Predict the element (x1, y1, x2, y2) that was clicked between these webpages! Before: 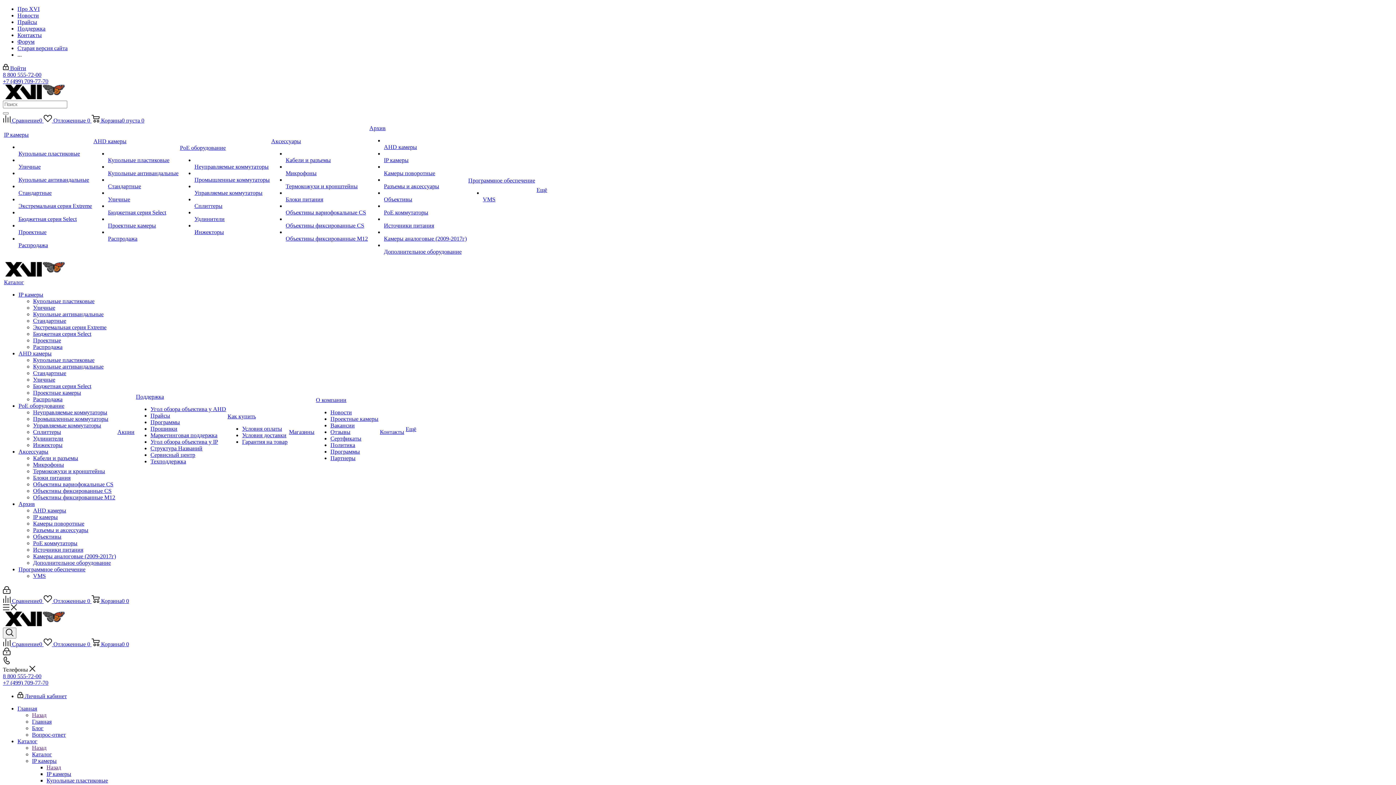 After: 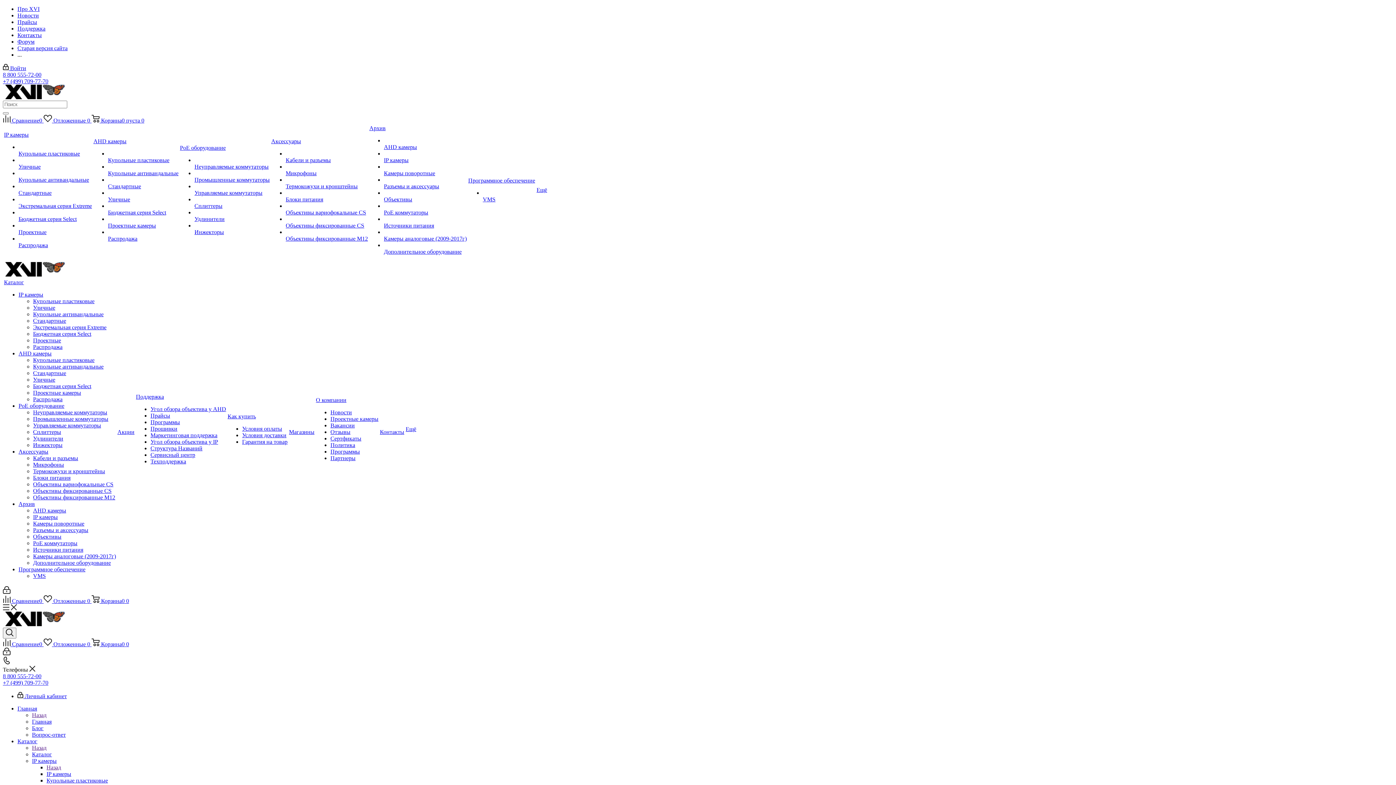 Action: bbox: (18, 229, 46, 235) label: Проектные